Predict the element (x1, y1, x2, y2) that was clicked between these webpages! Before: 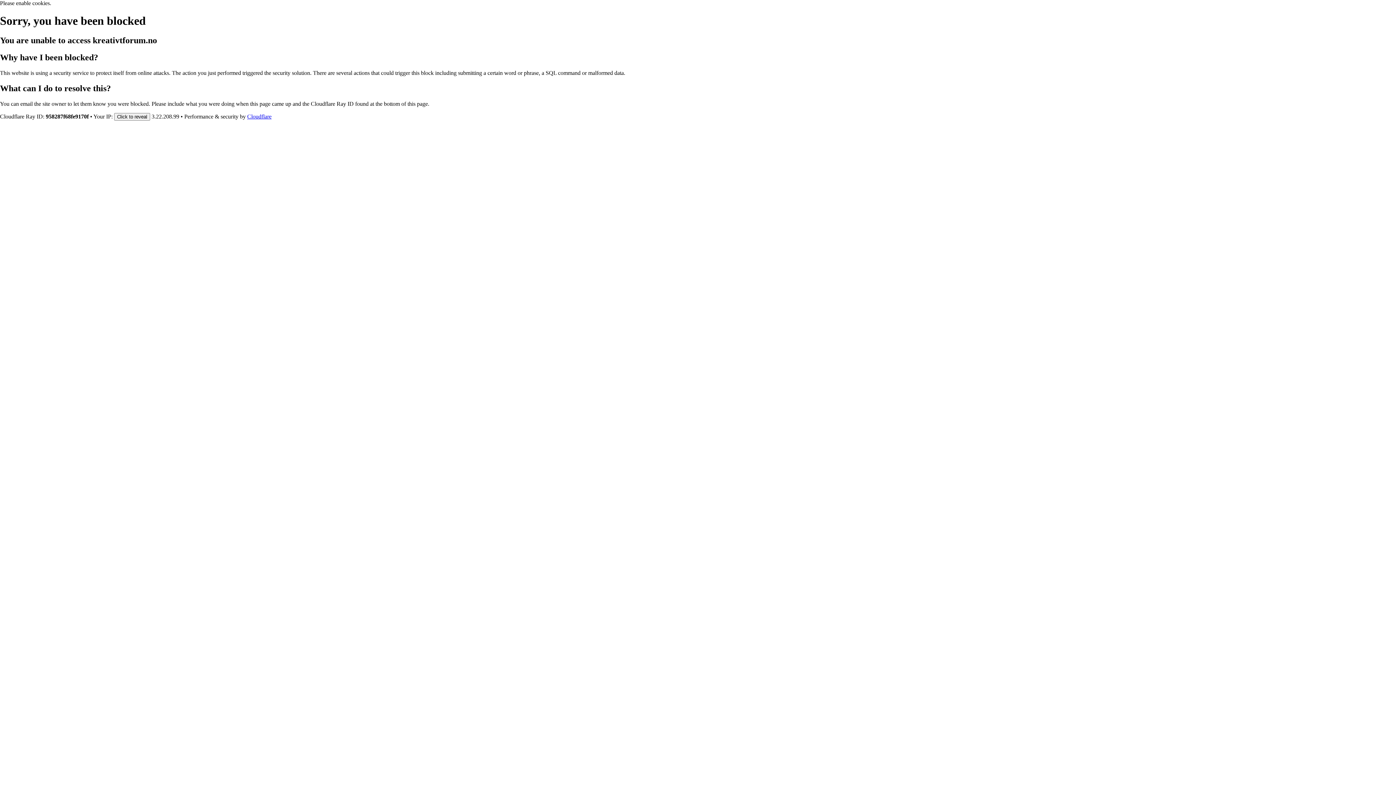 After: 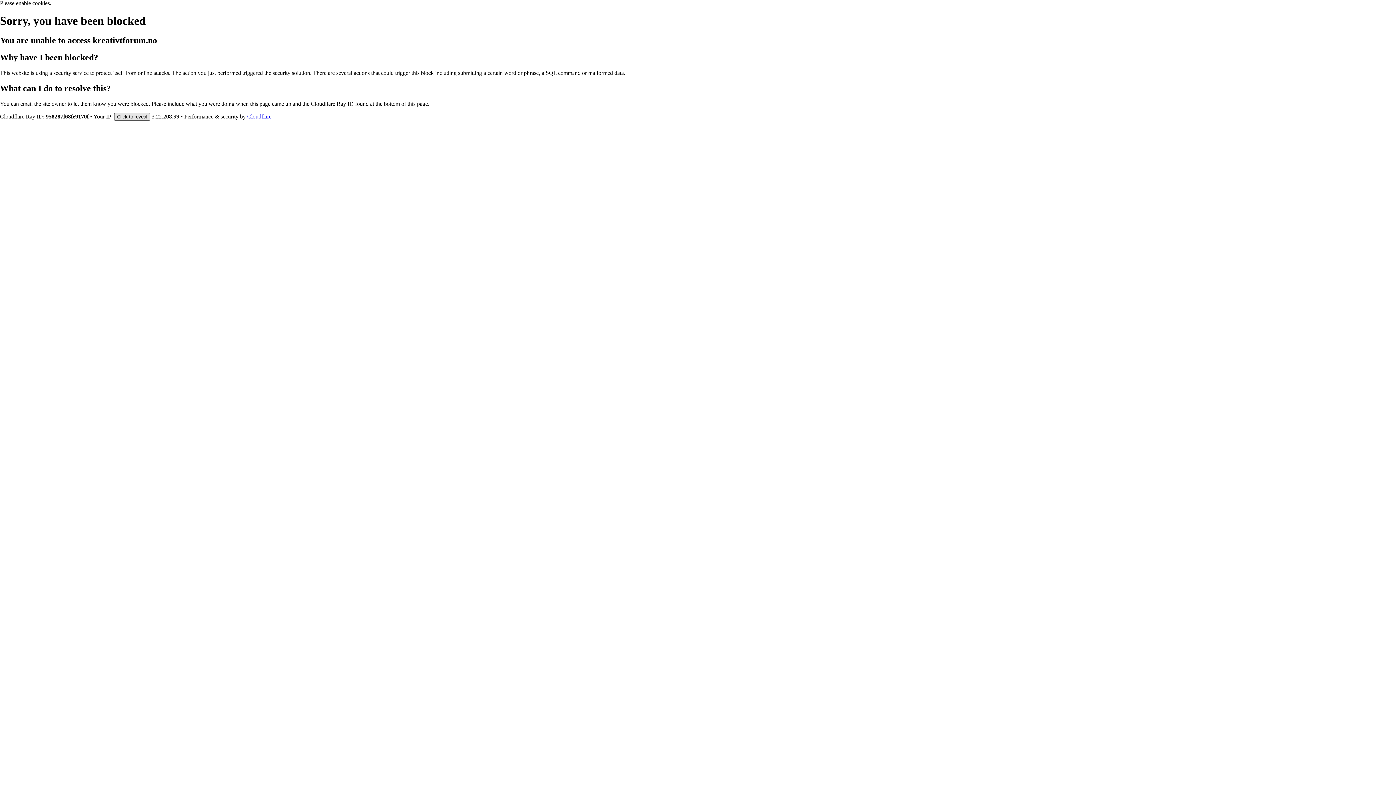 Action: bbox: (114, 112, 150, 120) label: Click to reveal